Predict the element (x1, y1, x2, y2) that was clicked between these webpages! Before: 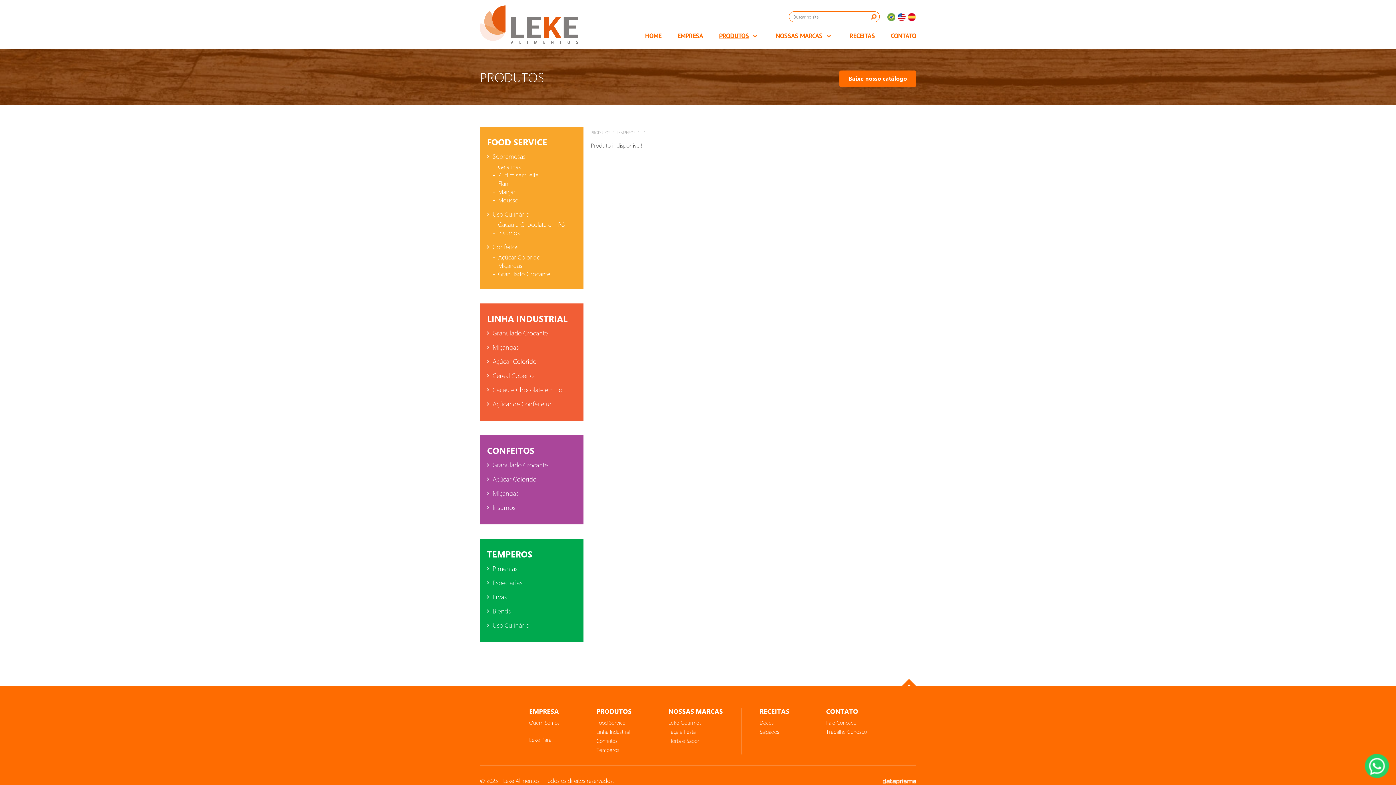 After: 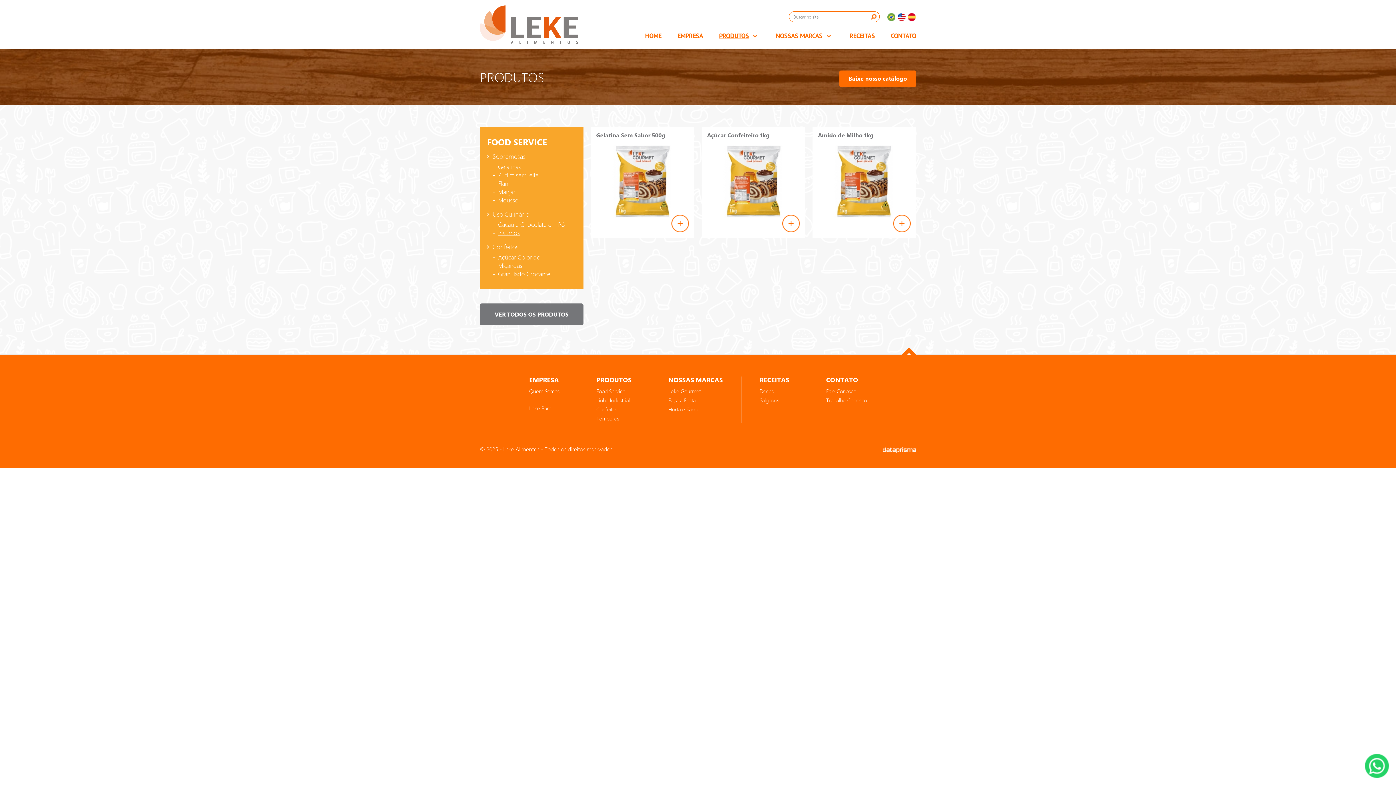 Action: bbox: (492, 228, 576, 237) label: Insumos